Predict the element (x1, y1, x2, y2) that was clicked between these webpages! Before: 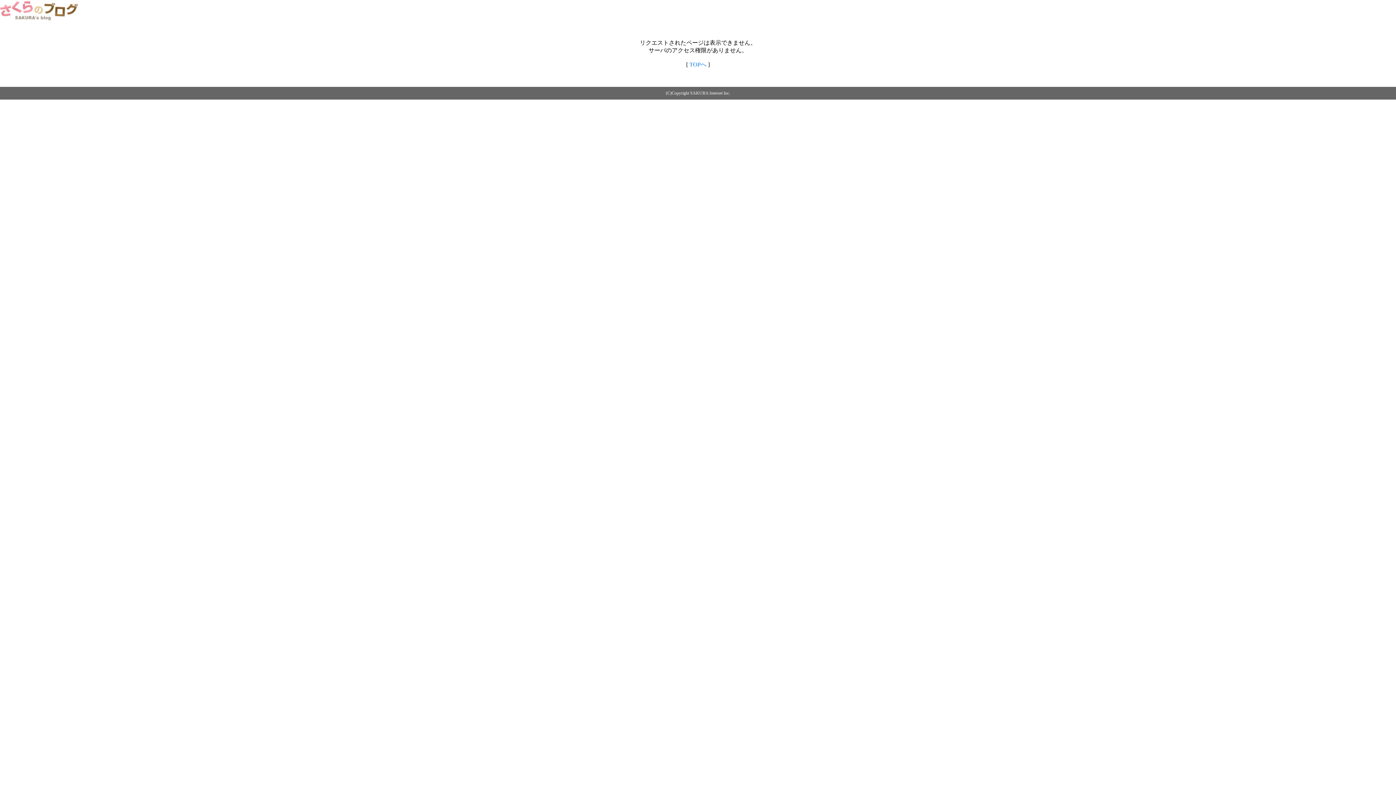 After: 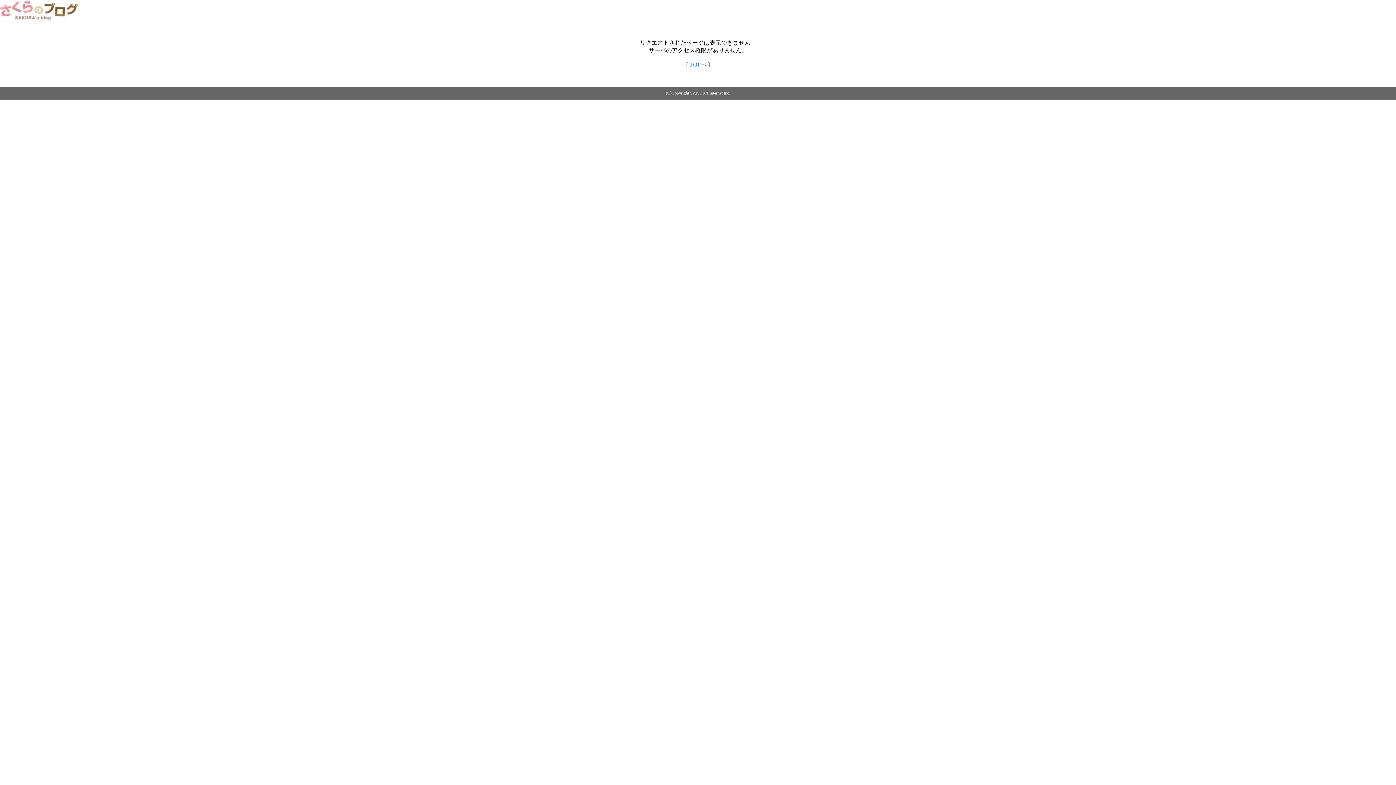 Action: bbox: (689, 61, 706, 67) label: TOPへ